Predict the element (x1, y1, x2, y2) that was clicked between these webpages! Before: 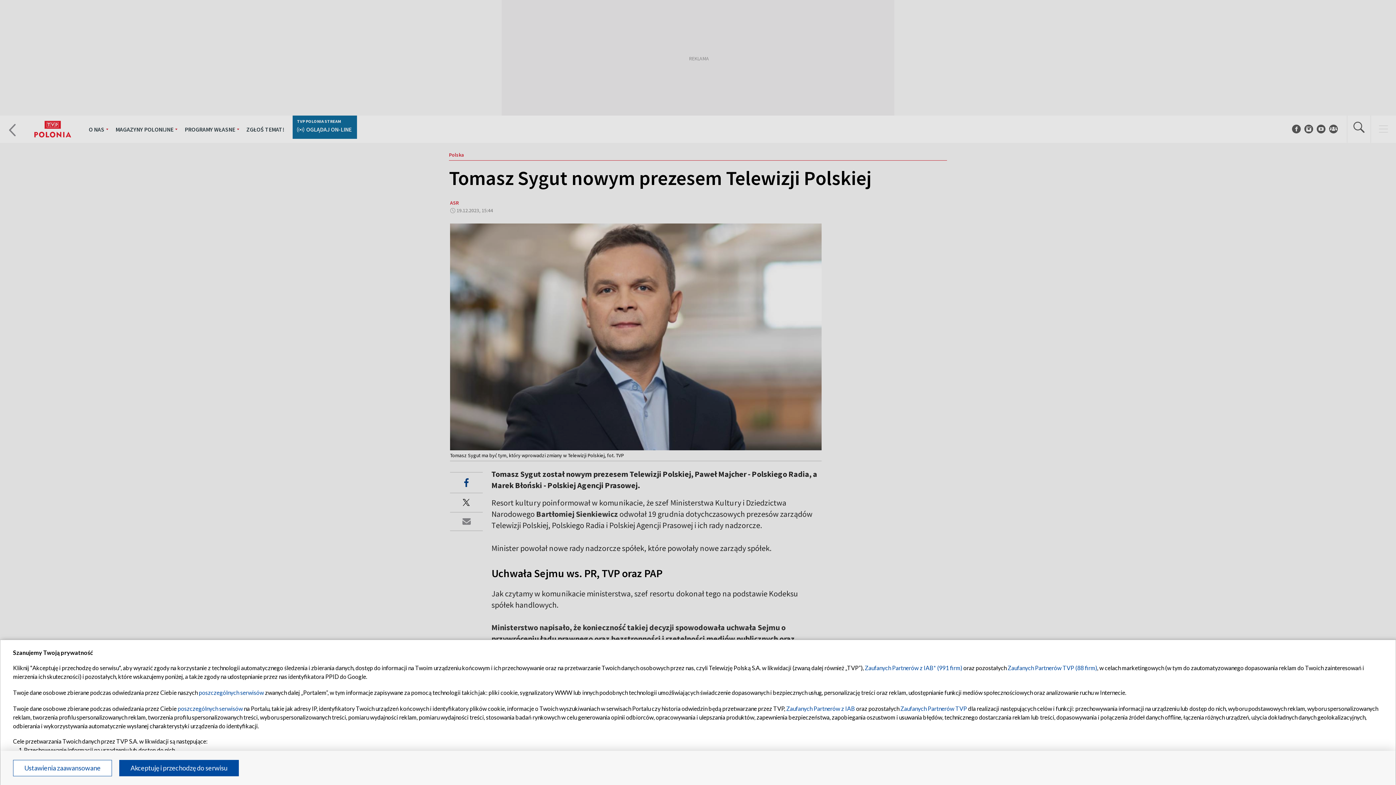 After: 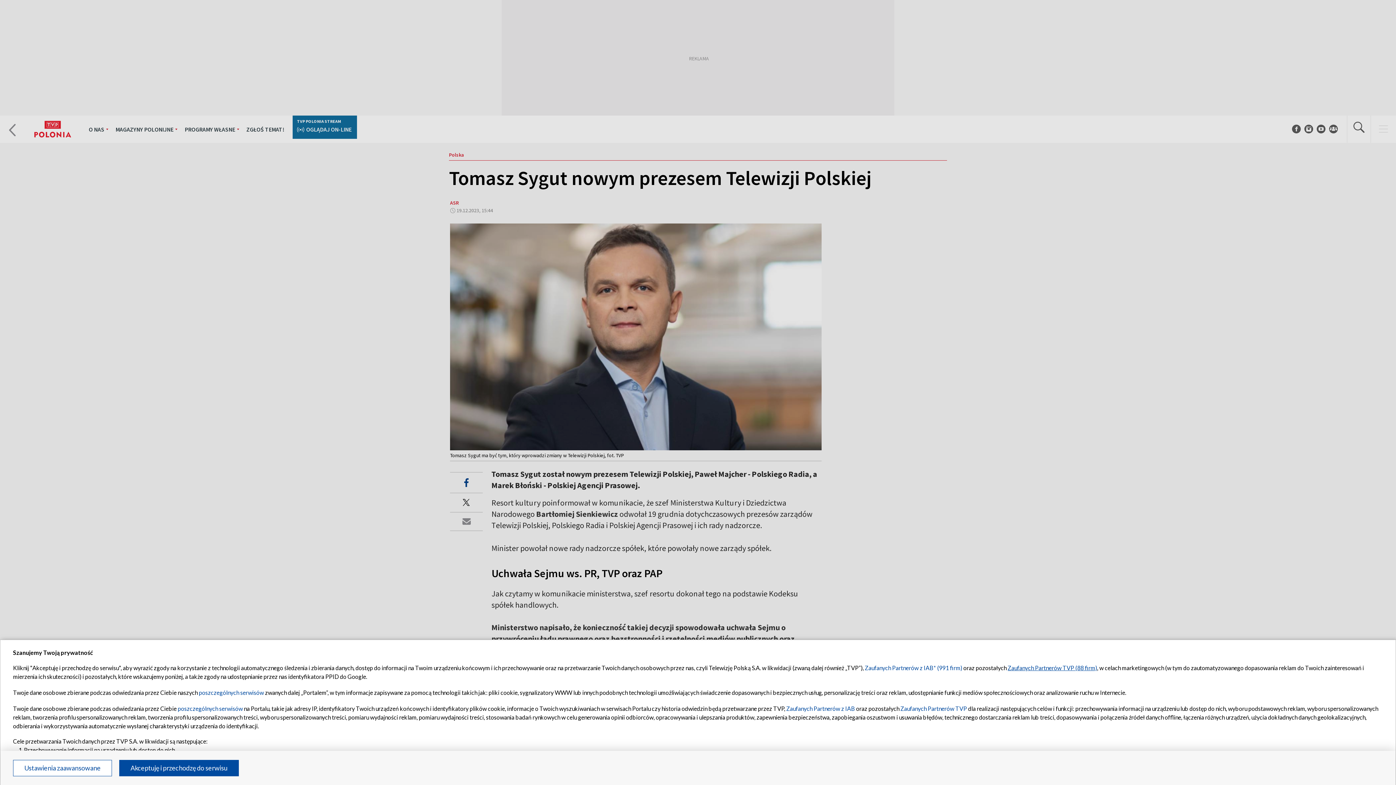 Action: label: Zaufanych Partnerów TVP (88 firm) bbox: (1008, 664, 1097, 671)